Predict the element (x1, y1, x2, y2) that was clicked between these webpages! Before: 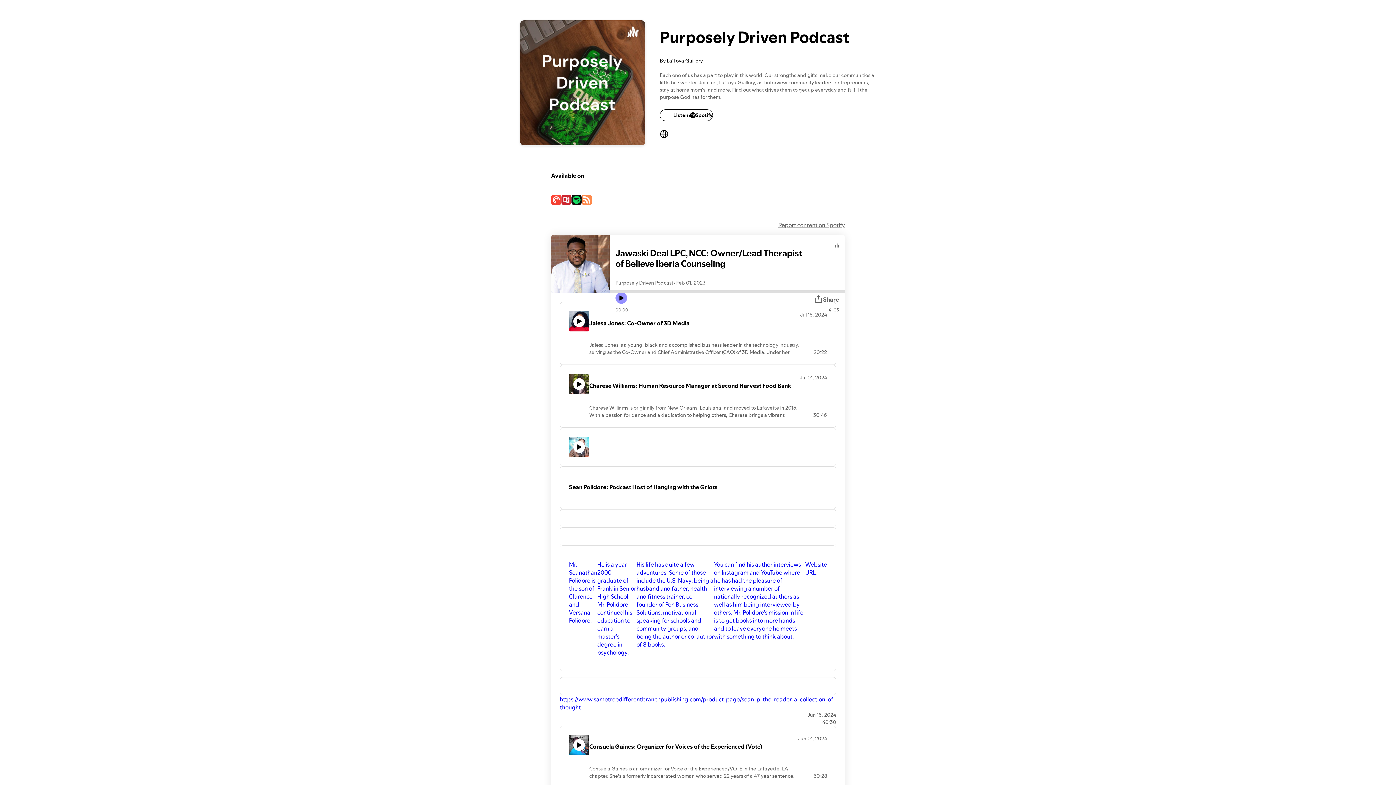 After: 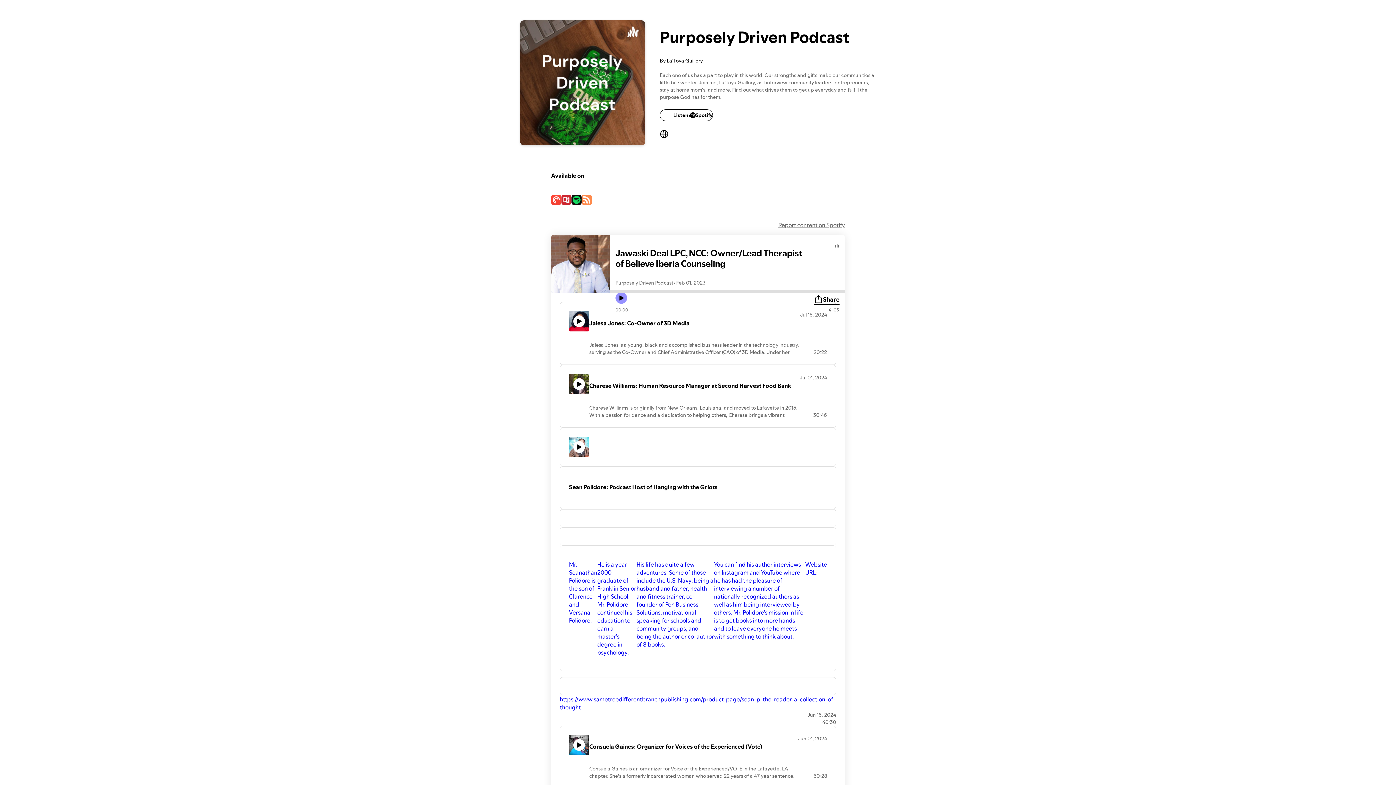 Action: label: Share bbox: (814, 295, 839, 304)